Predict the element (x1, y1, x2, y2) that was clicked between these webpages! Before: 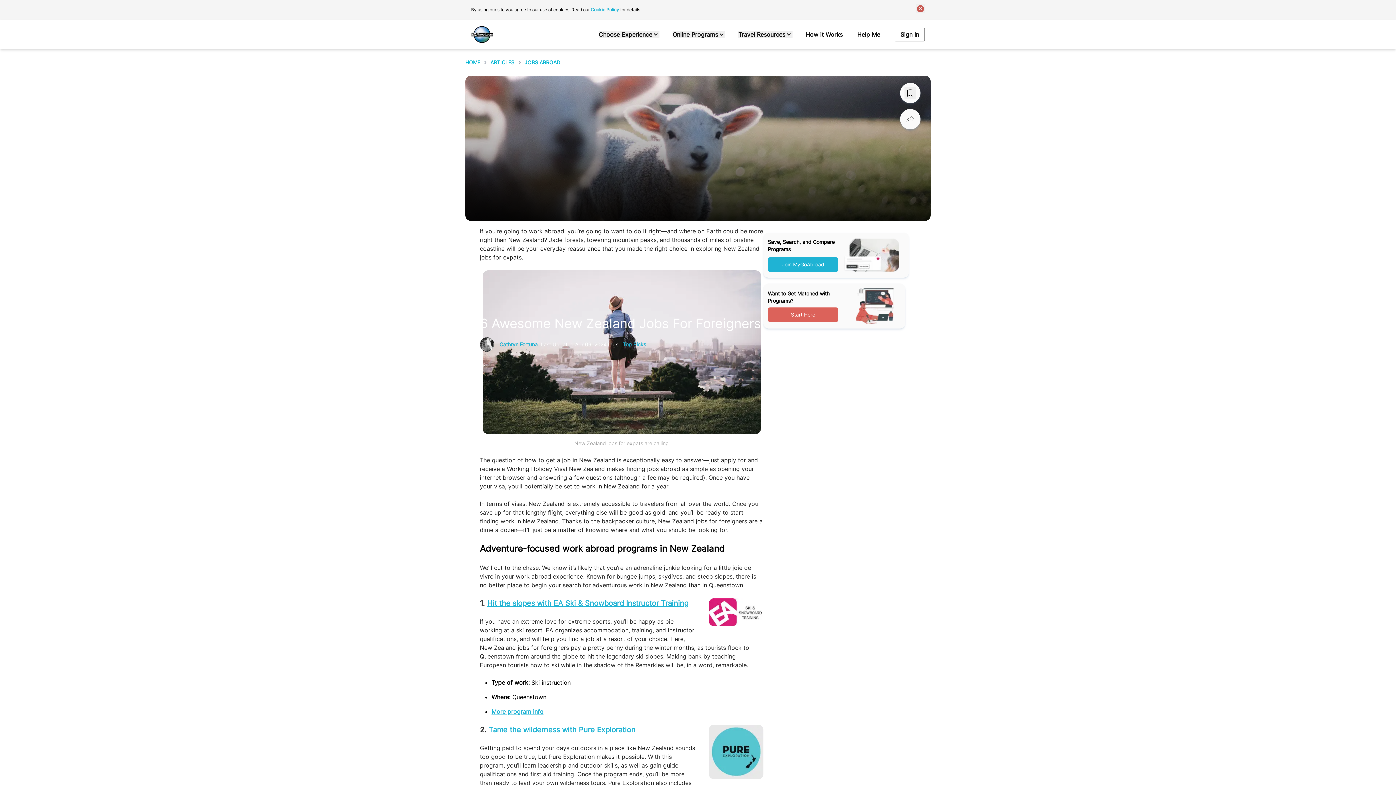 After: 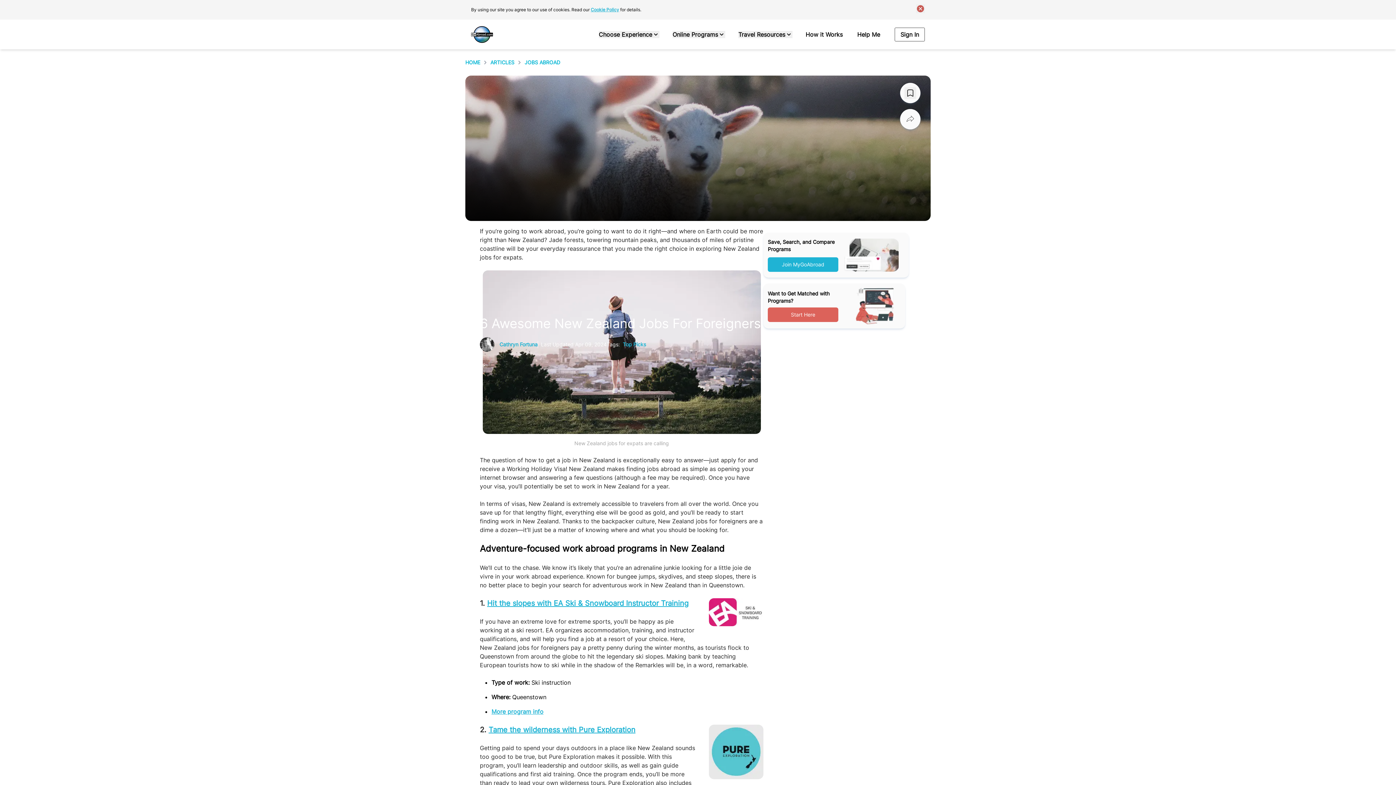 Action: label: HOME bbox: (465, 58, 480, 66)